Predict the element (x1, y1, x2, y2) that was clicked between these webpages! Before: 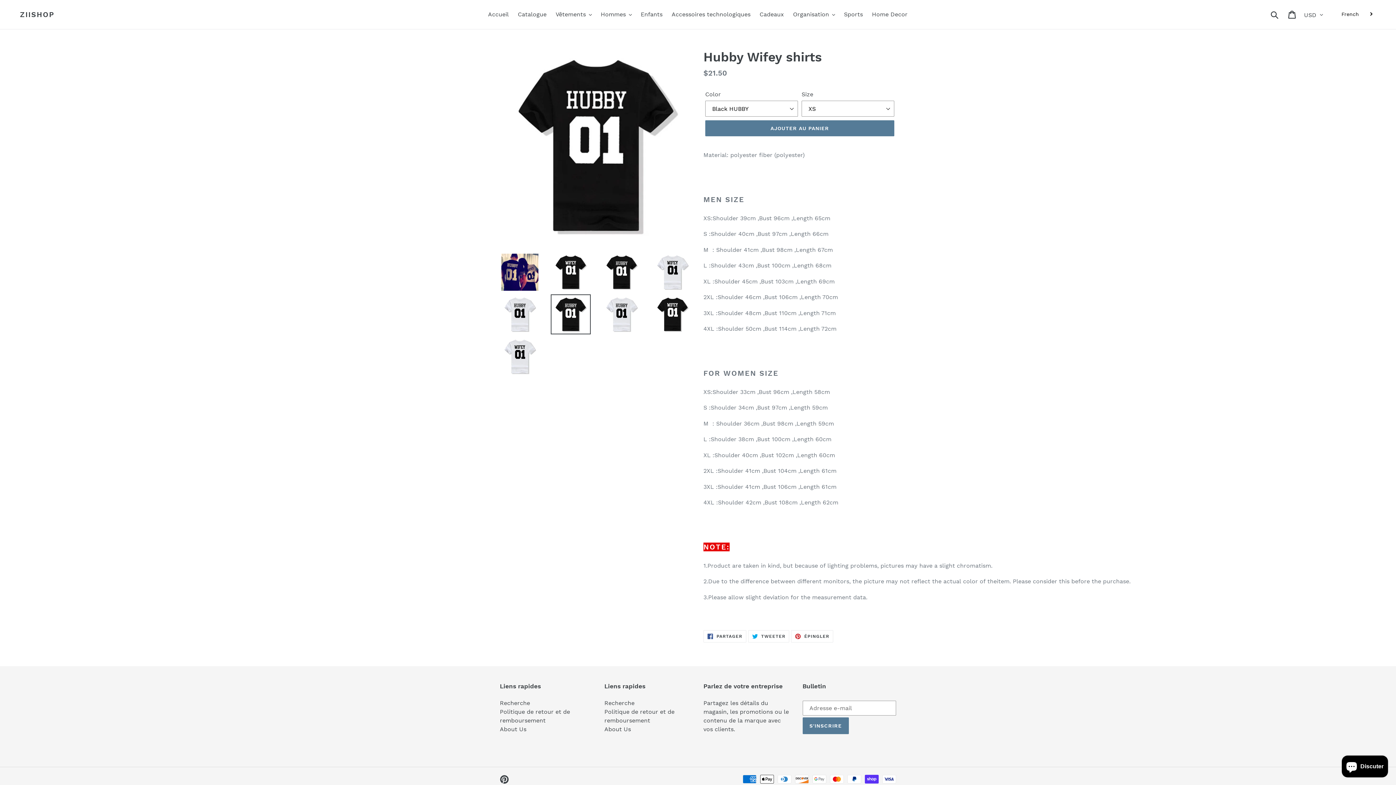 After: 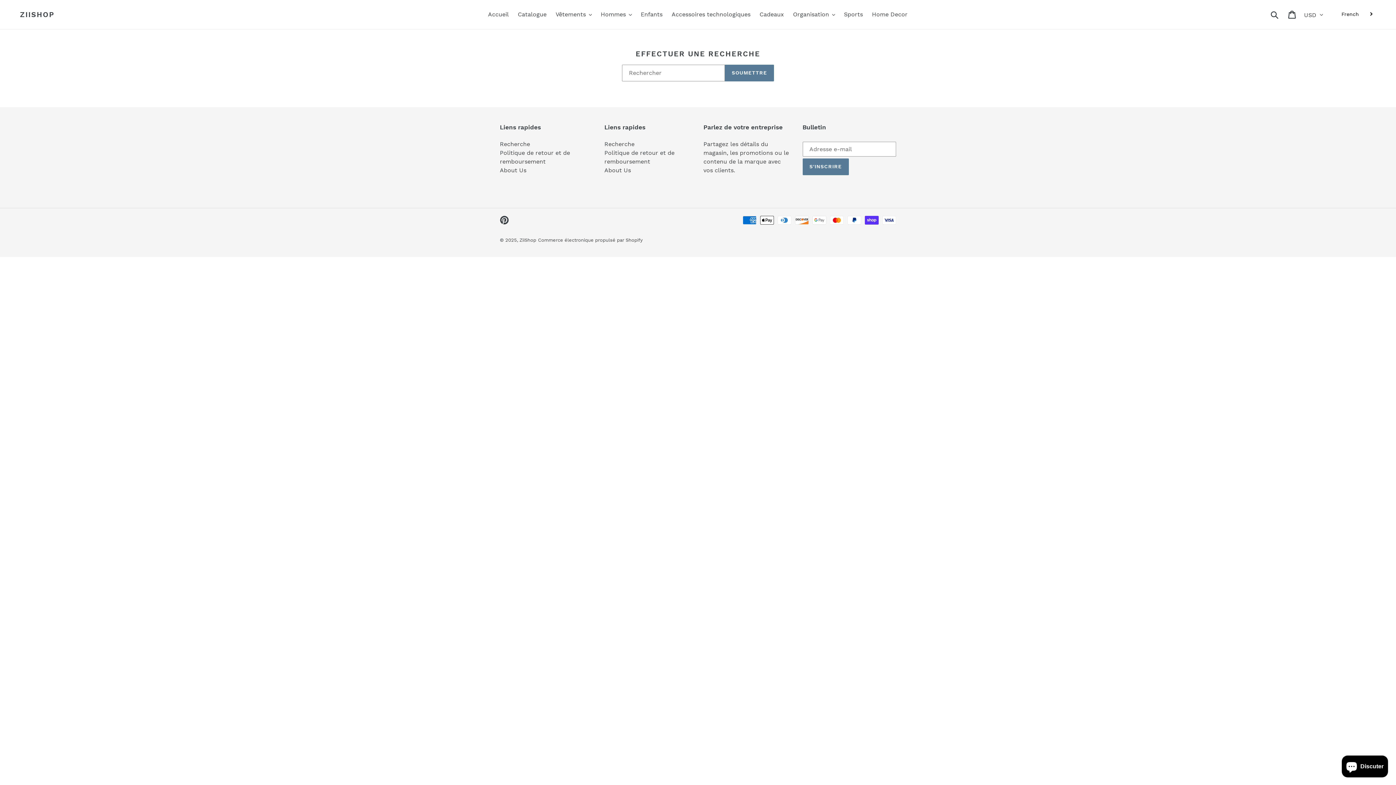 Action: bbox: (604, 700, 634, 707) label: Recherche